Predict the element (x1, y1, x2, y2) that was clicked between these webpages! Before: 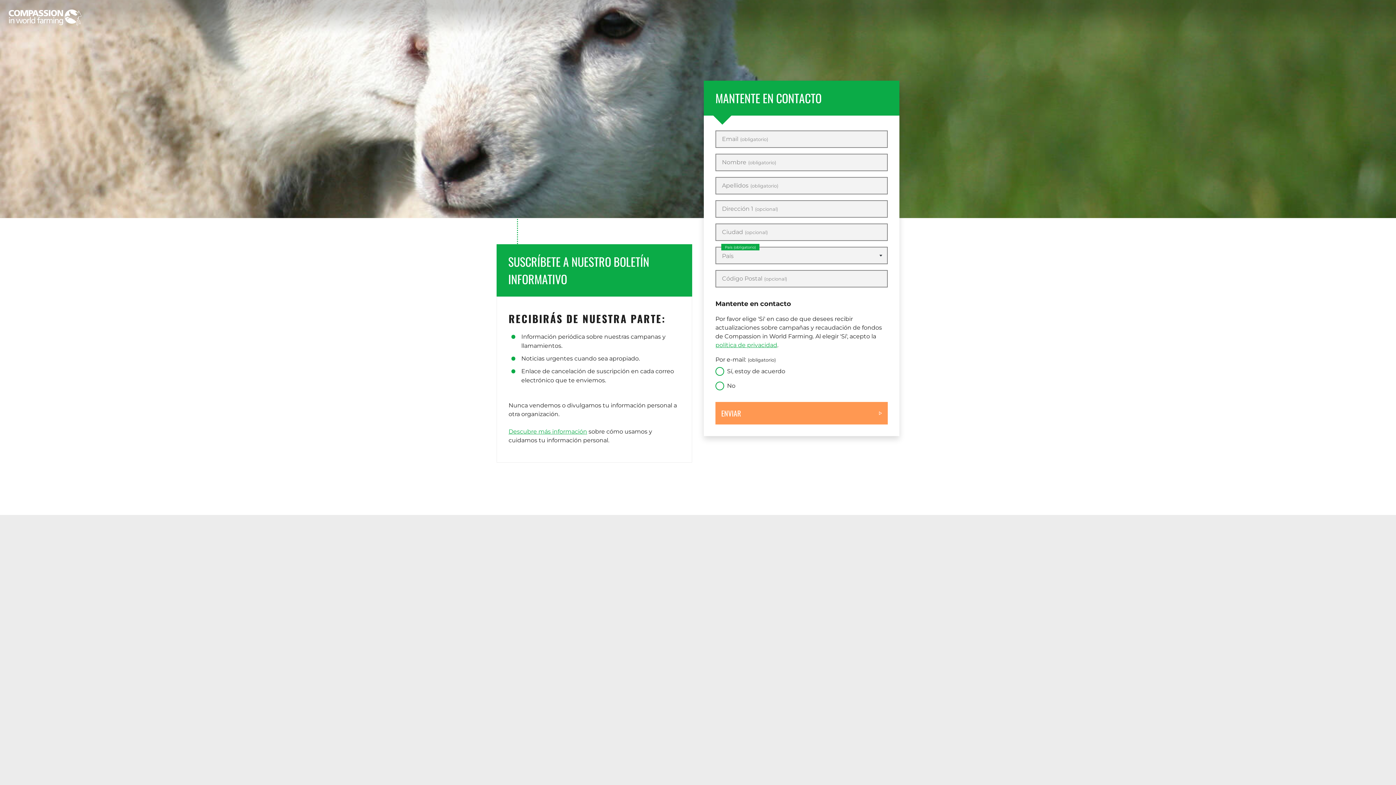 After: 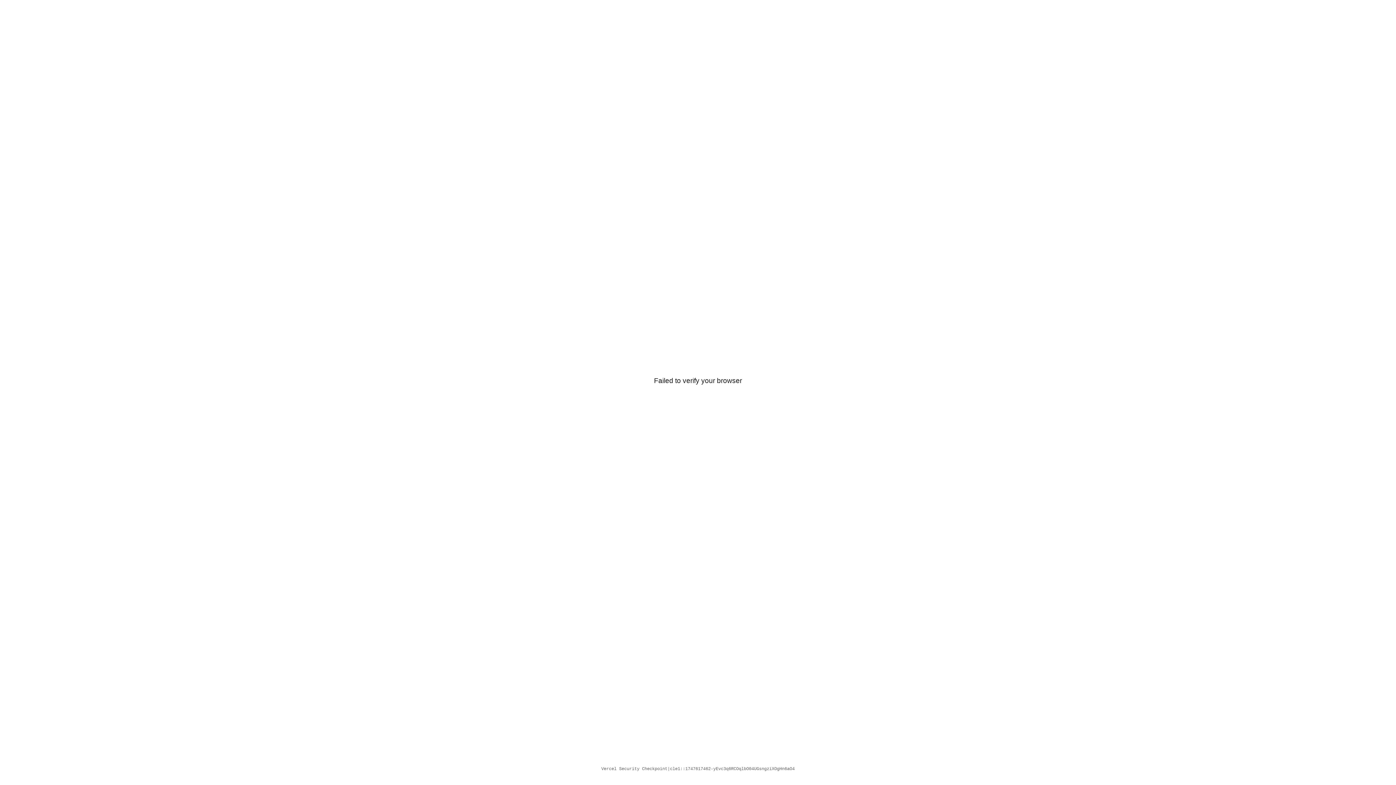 Action: bbox: (8, 9, 81, 25)